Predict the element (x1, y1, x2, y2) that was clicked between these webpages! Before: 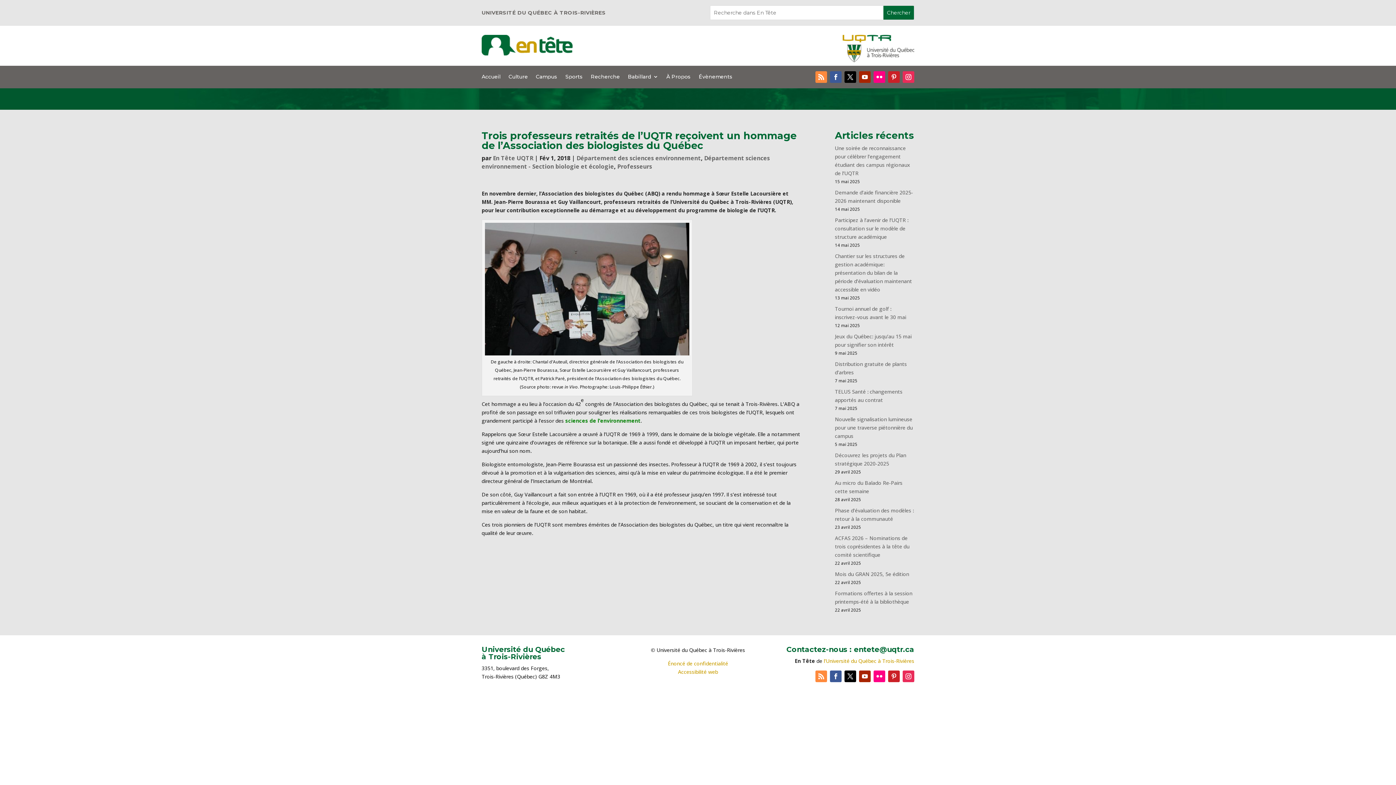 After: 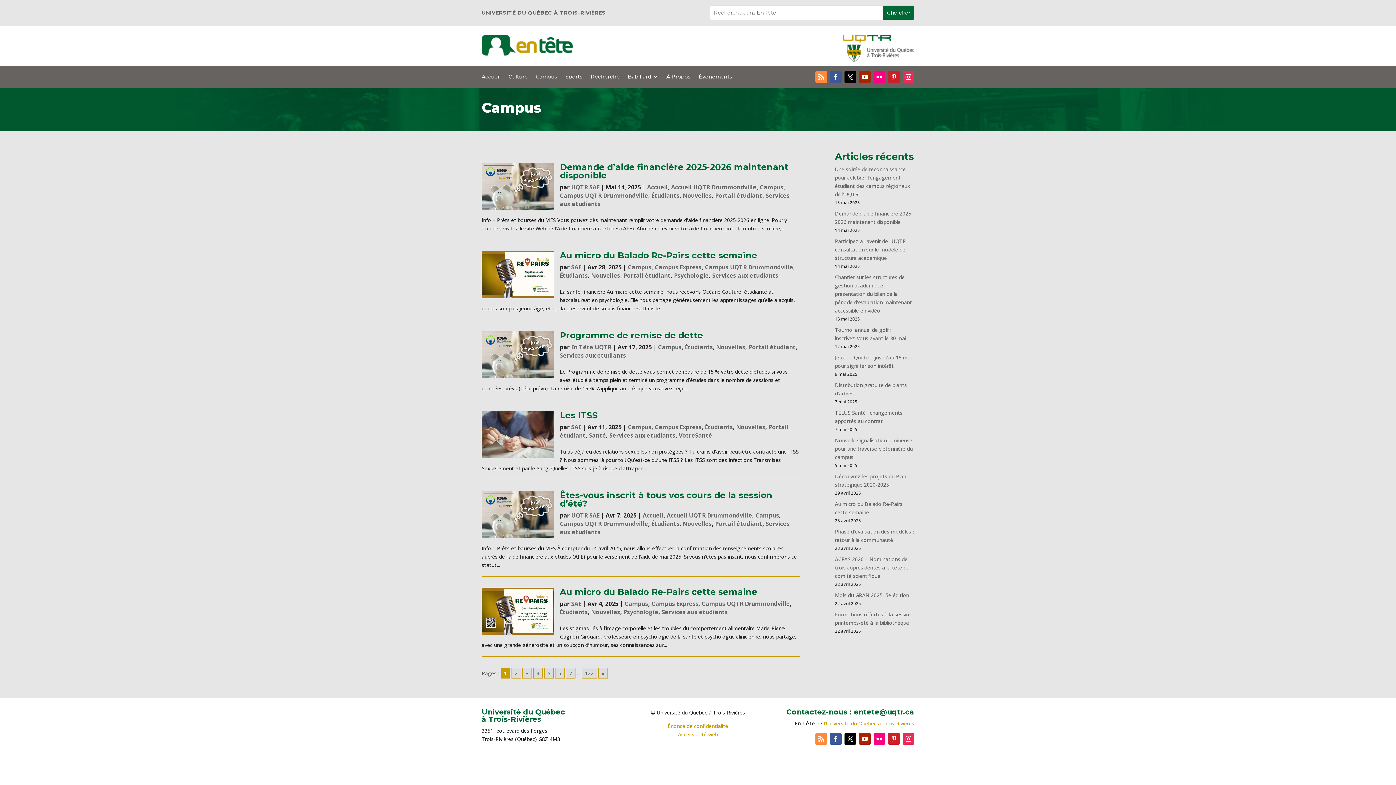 Action: label: Campus bbox: (536, 74, 557, 82)